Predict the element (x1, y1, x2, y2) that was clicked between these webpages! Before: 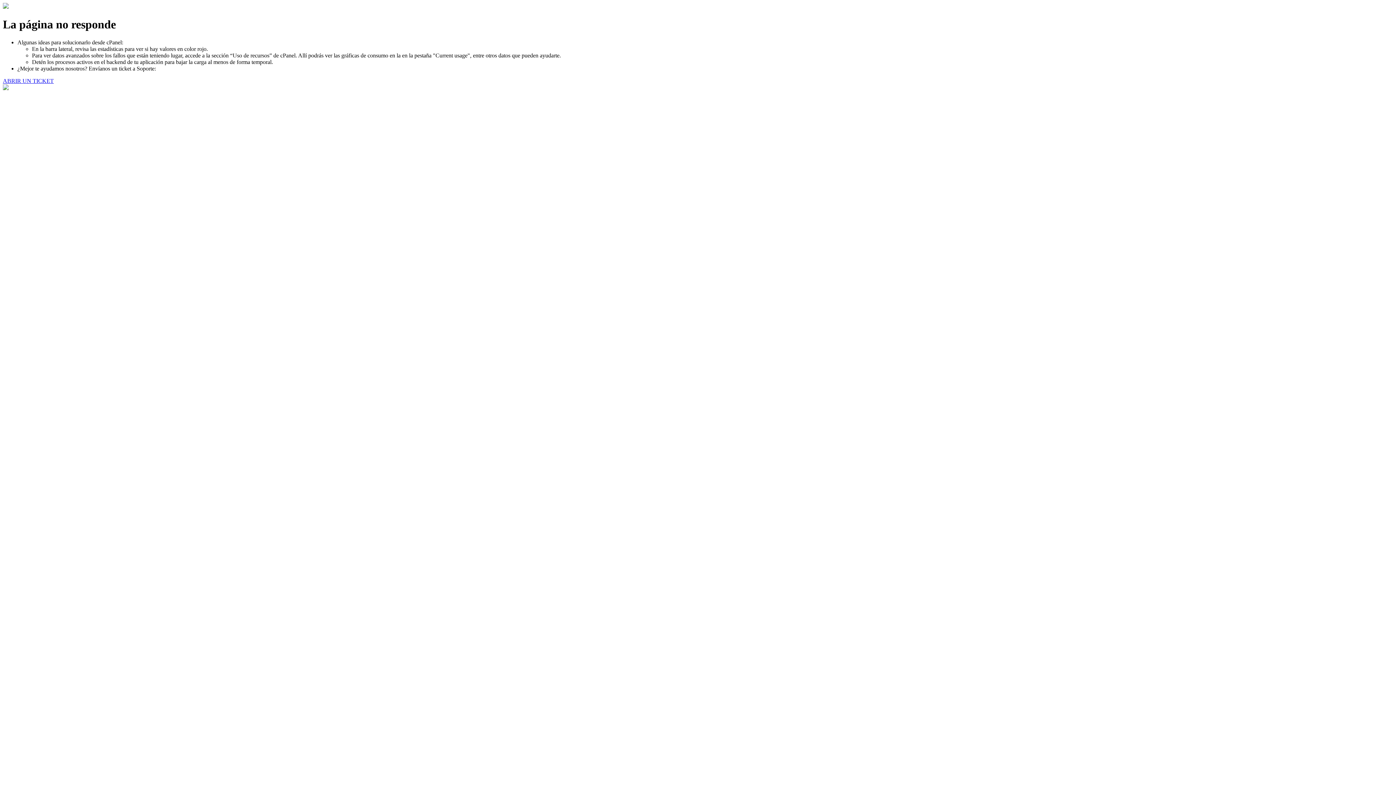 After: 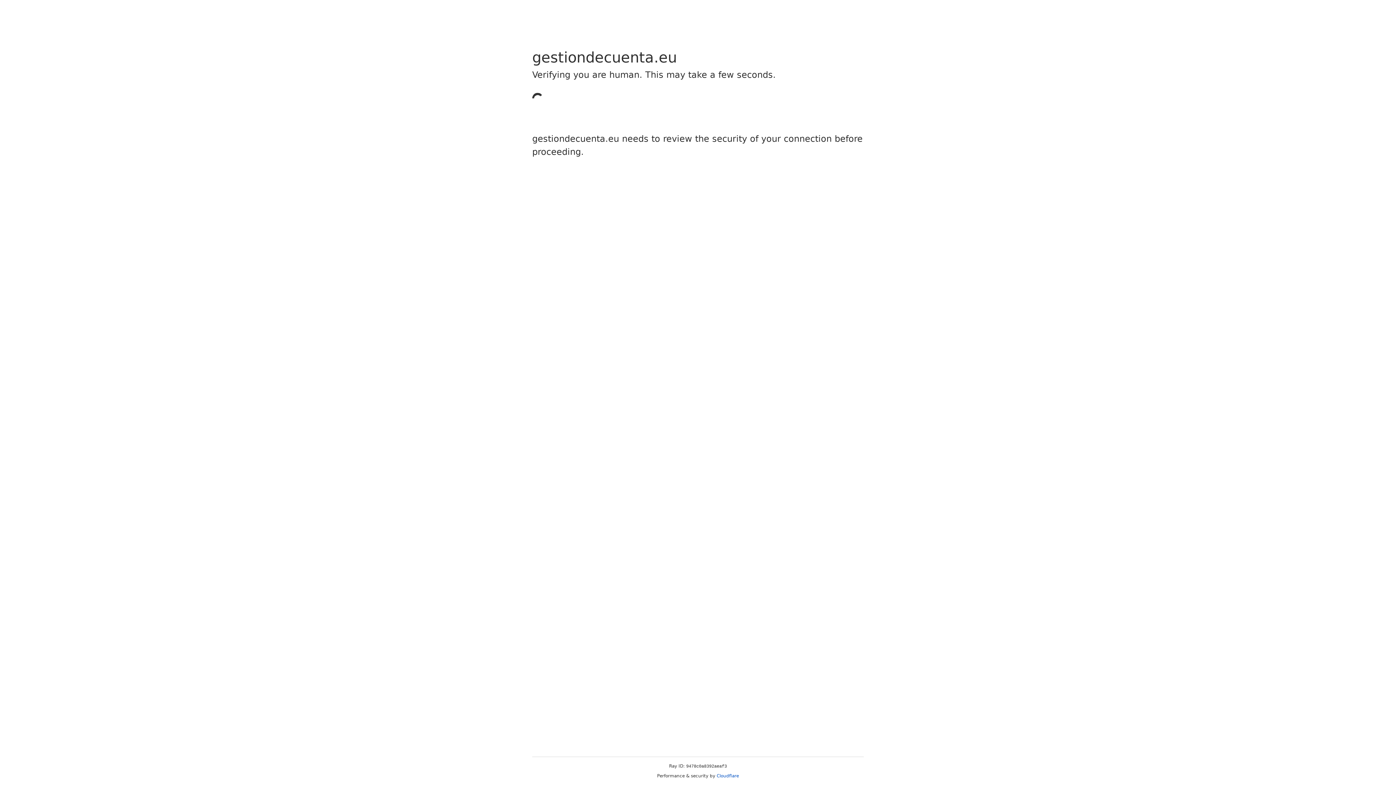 Action: bbox: (2, 77, 53, 83) label: ABRIR UN TICKET